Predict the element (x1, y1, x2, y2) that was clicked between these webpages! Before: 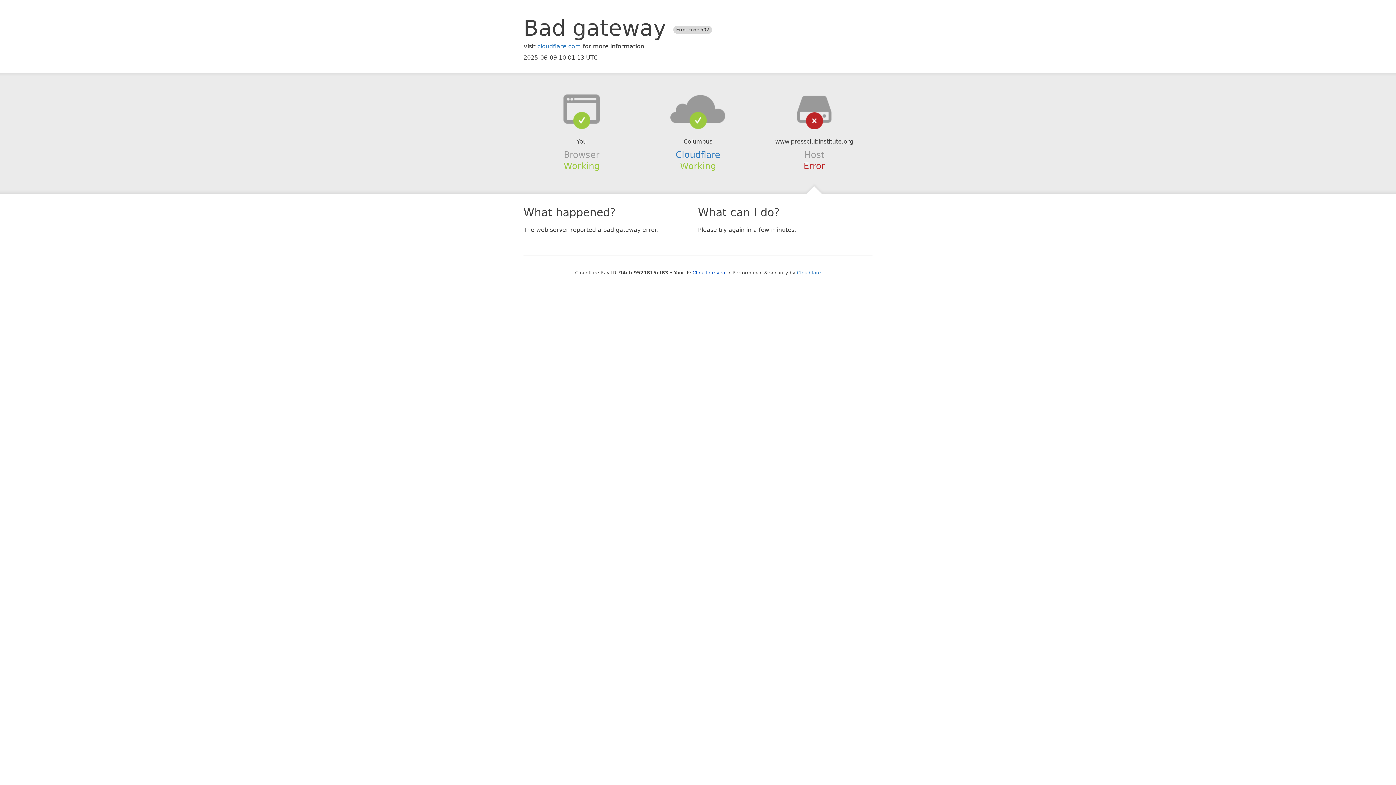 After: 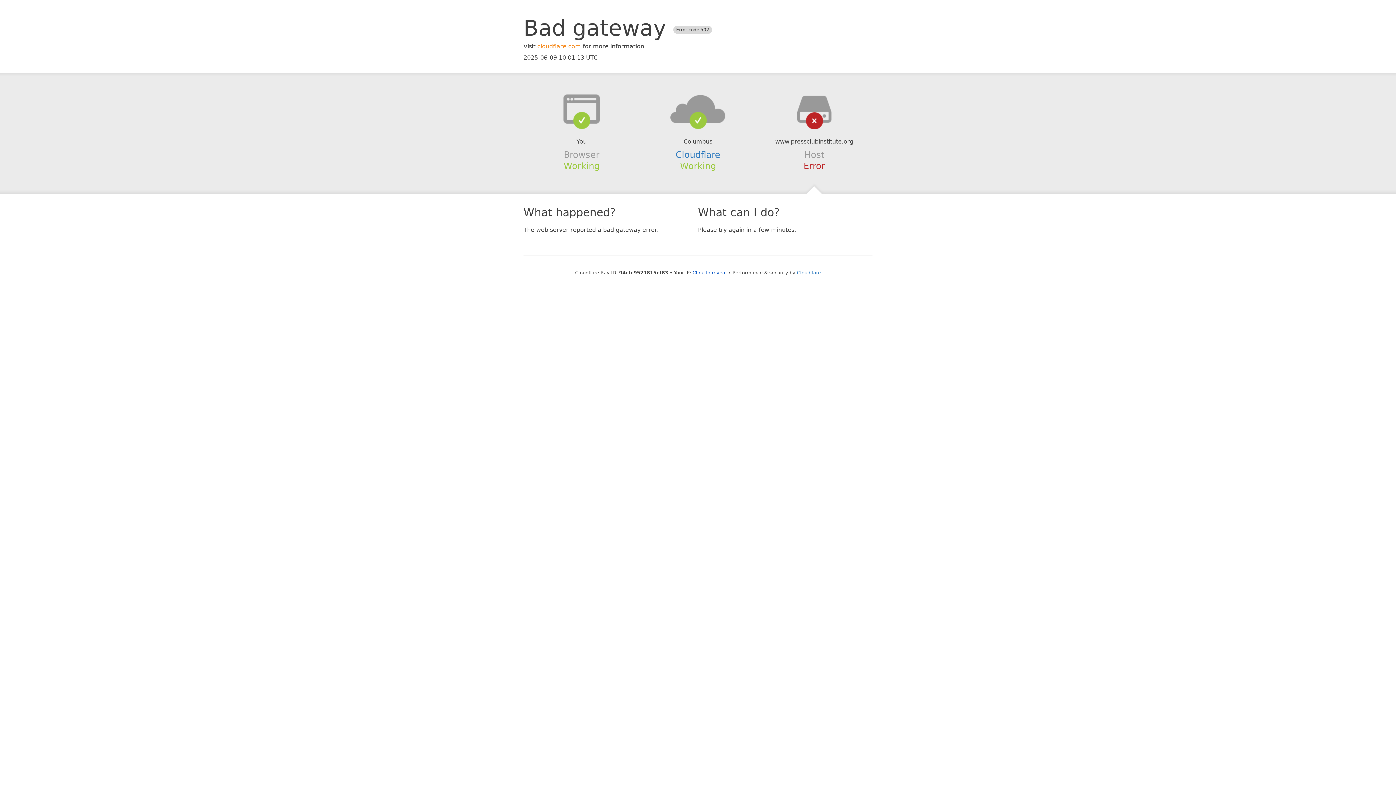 Action: bbox: (537, 42, 581, 49) label: cloudflare.com